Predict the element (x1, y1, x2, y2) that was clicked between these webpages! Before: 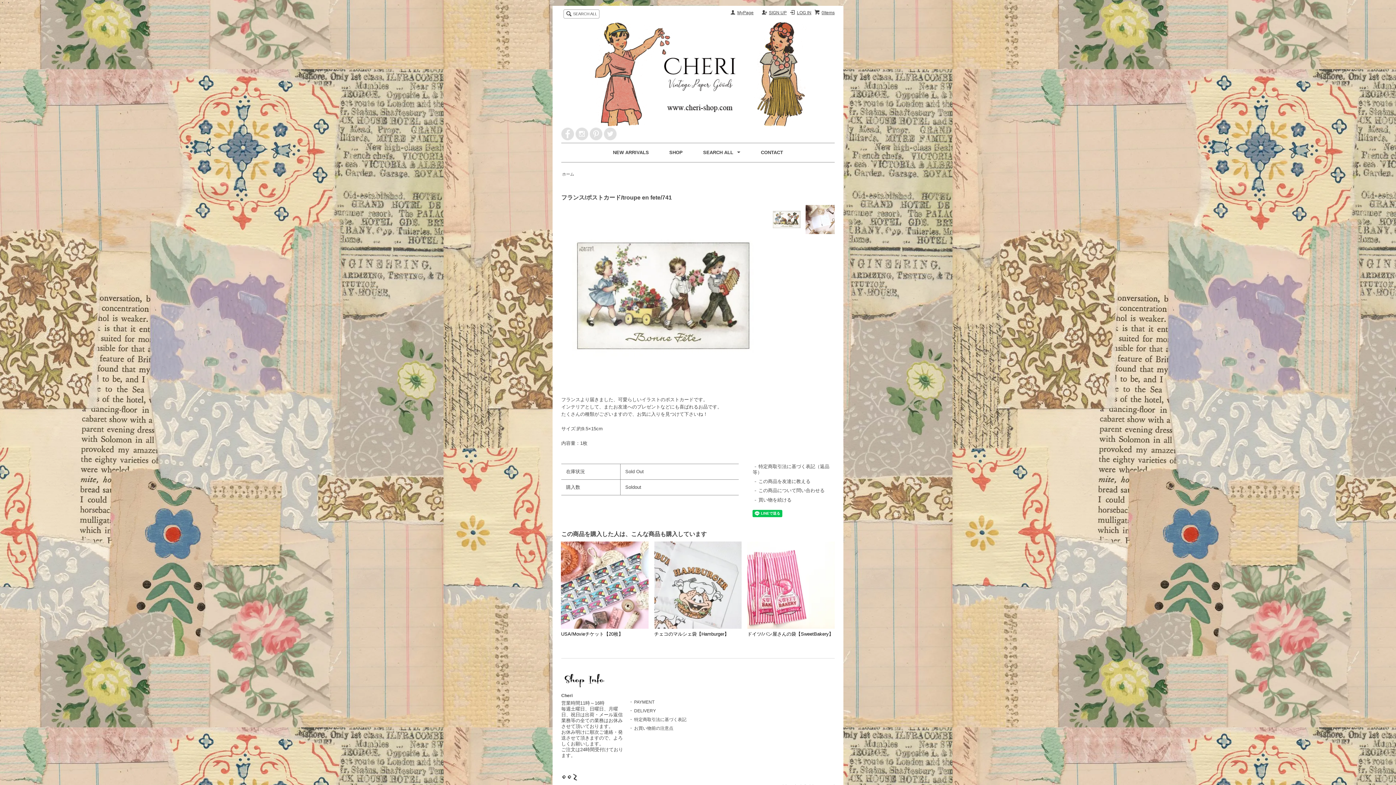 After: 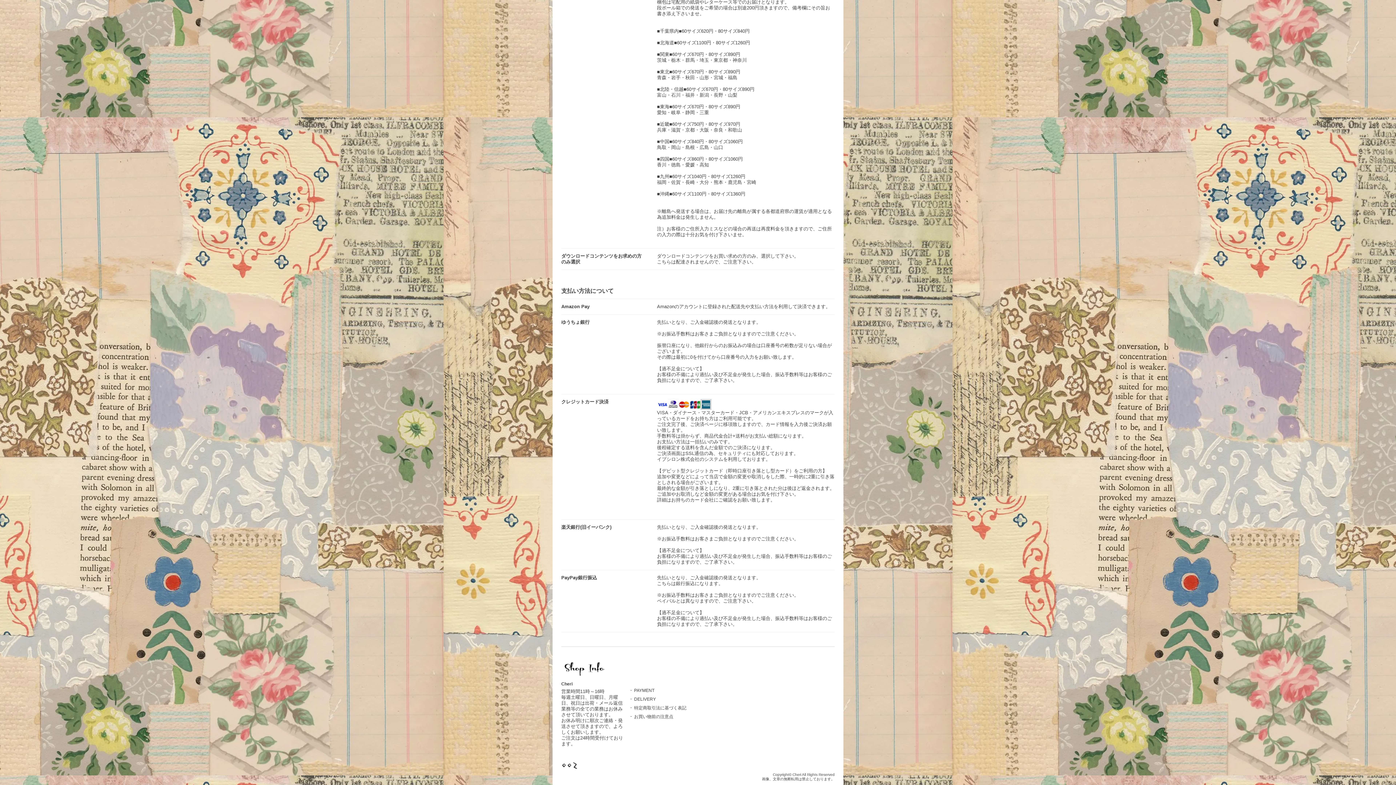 Action: bbox: (634, 699, 654, 705) label: PAYMENT